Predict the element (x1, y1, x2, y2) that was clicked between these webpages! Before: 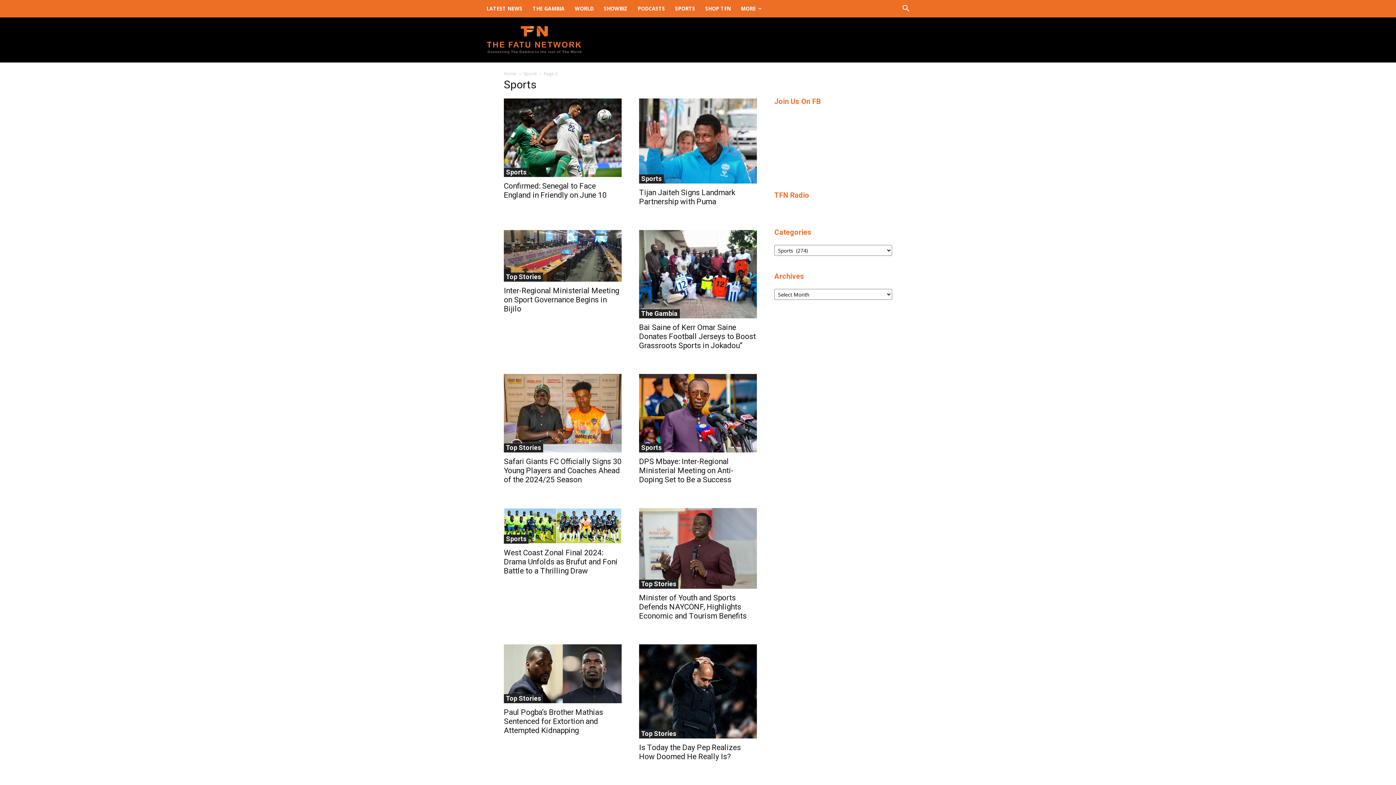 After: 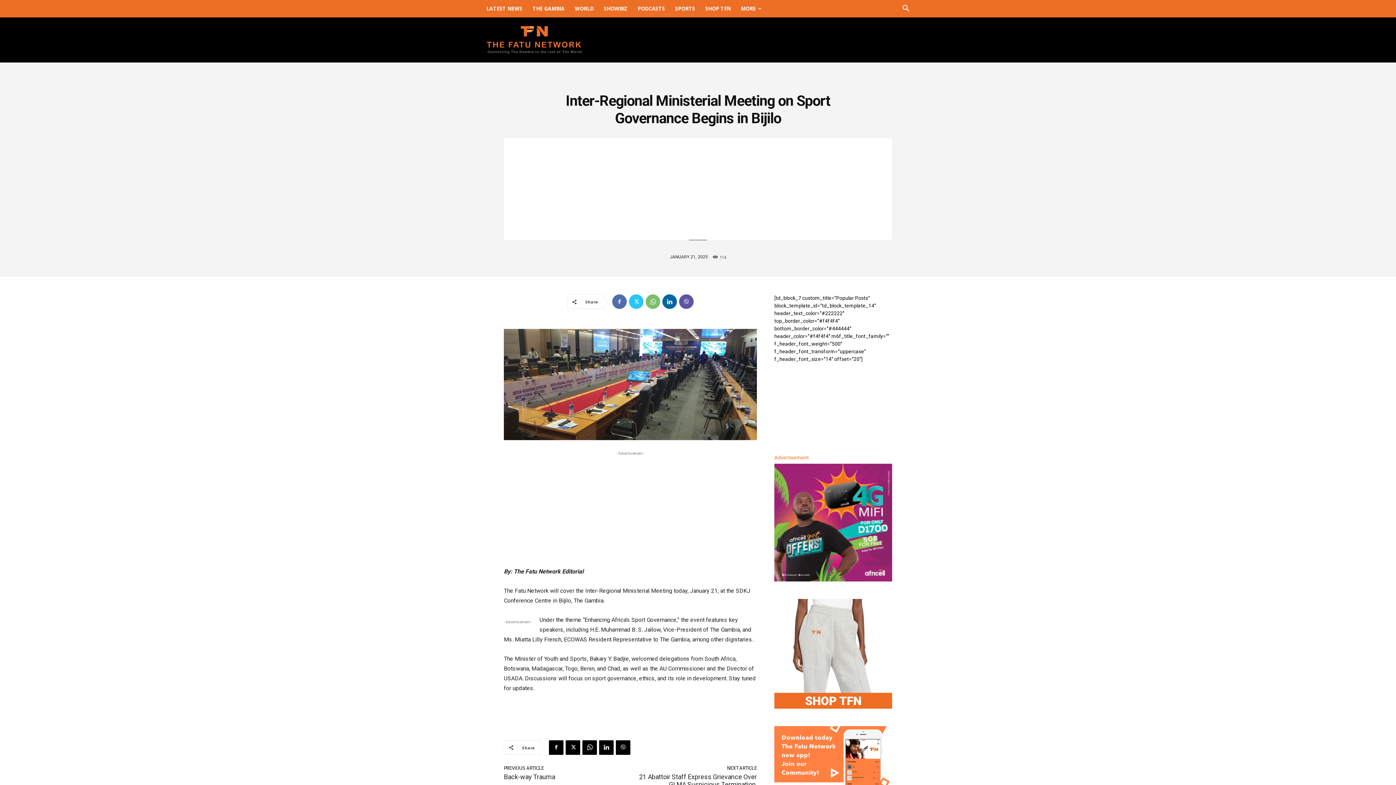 Action: bbox: (504, 286, 619, 313) label: Inter-Regional Ministerial Meeting on Sport Governance Begins in Bijilo